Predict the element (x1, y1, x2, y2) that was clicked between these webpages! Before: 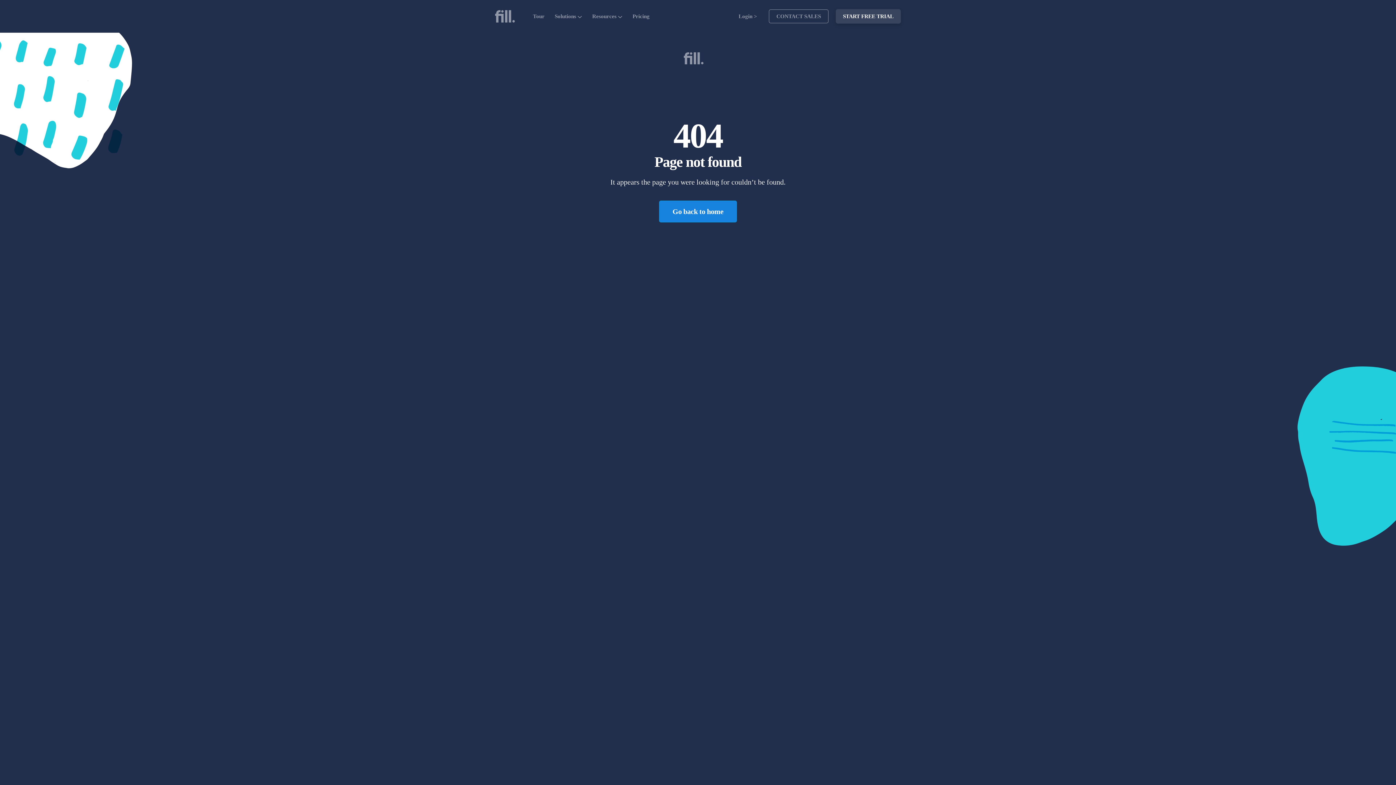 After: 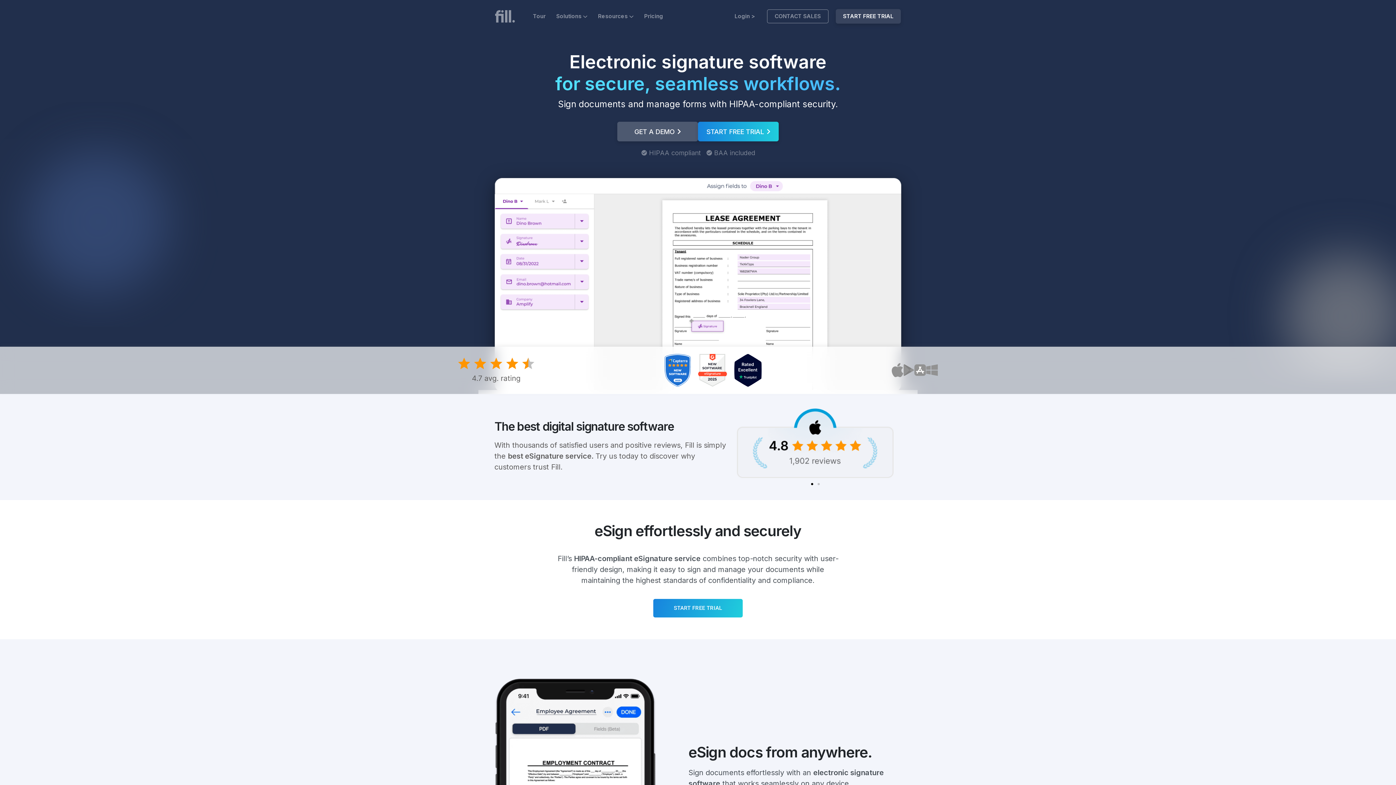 Action: bbox: (684, 50, 703, 66)